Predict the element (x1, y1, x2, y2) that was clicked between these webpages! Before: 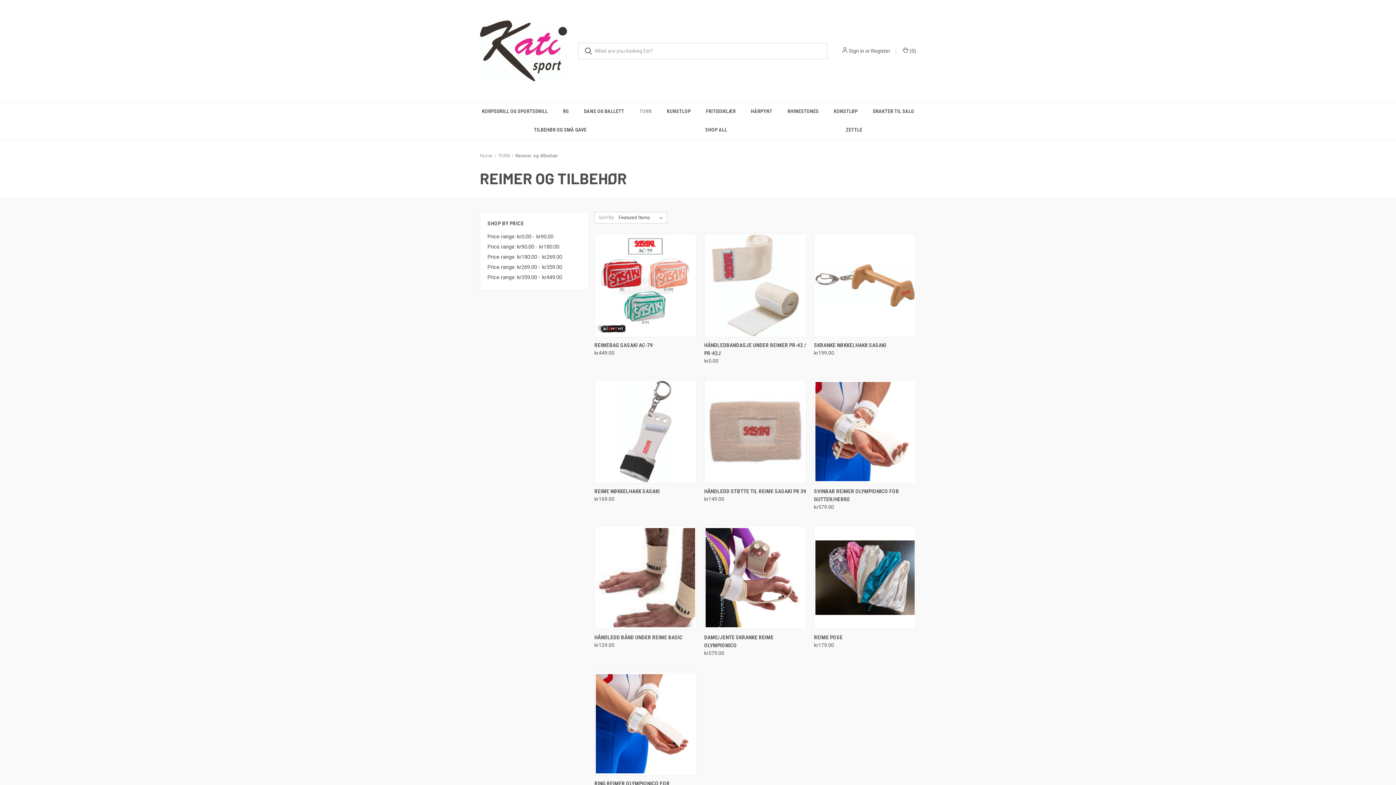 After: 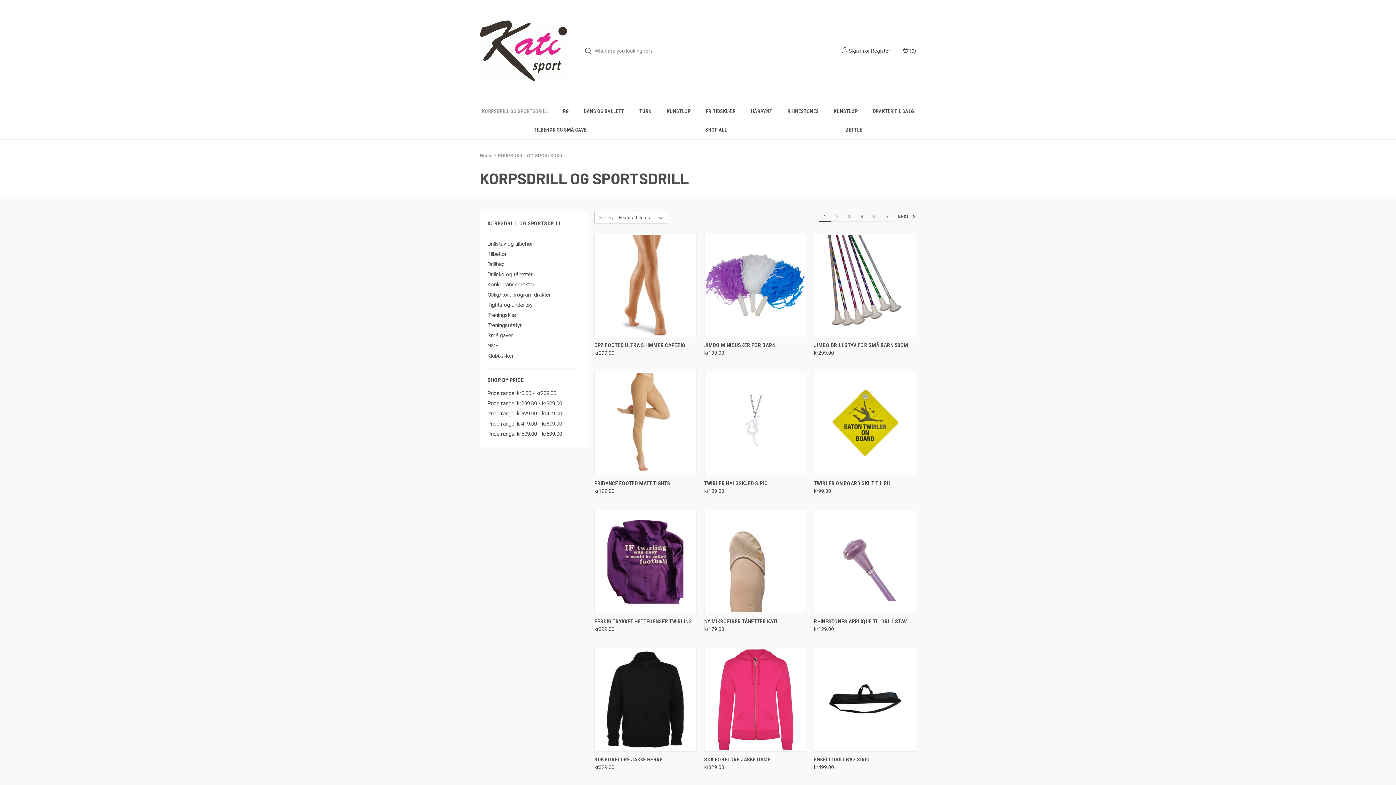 Action: label: KORPSDRILL OG SPORTSDRILL bbox: (474, 102, 555, 120)